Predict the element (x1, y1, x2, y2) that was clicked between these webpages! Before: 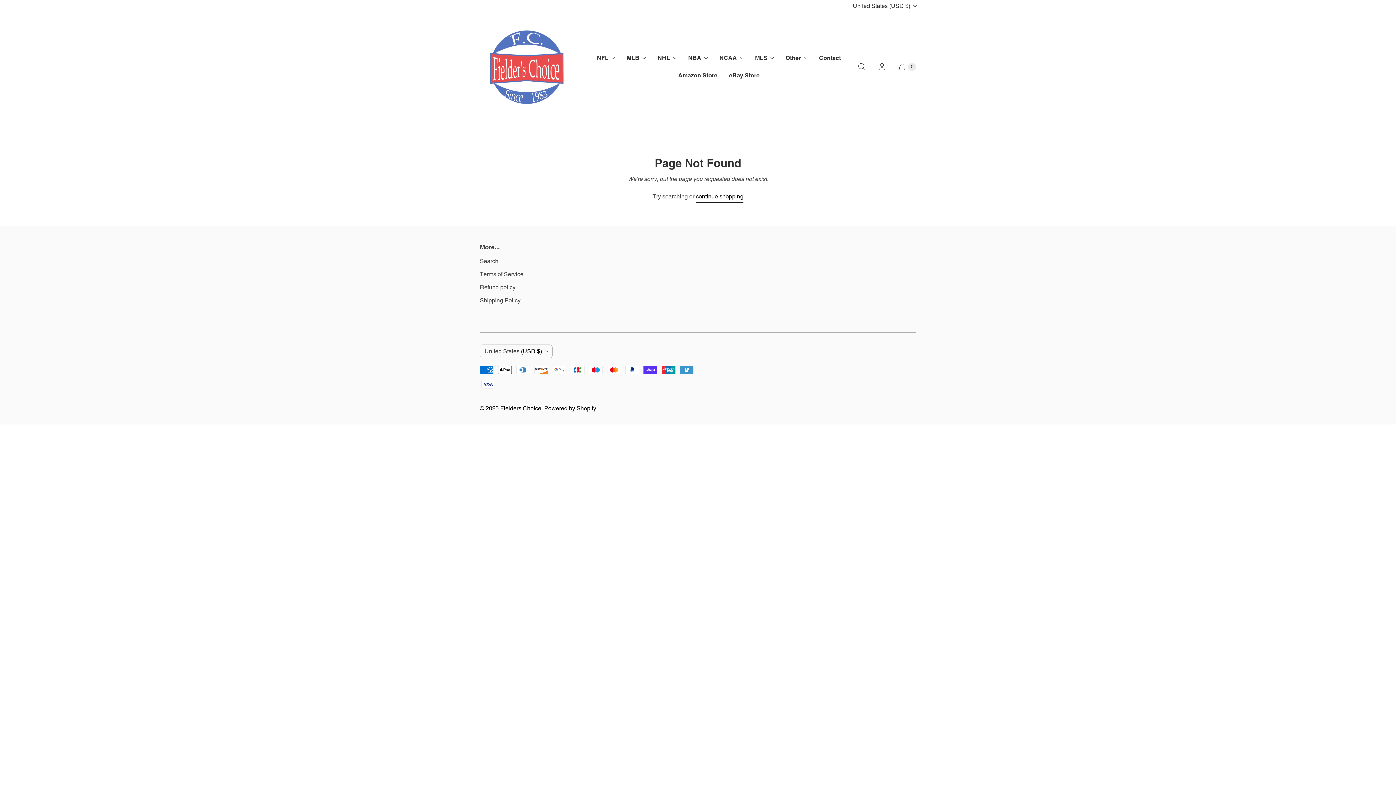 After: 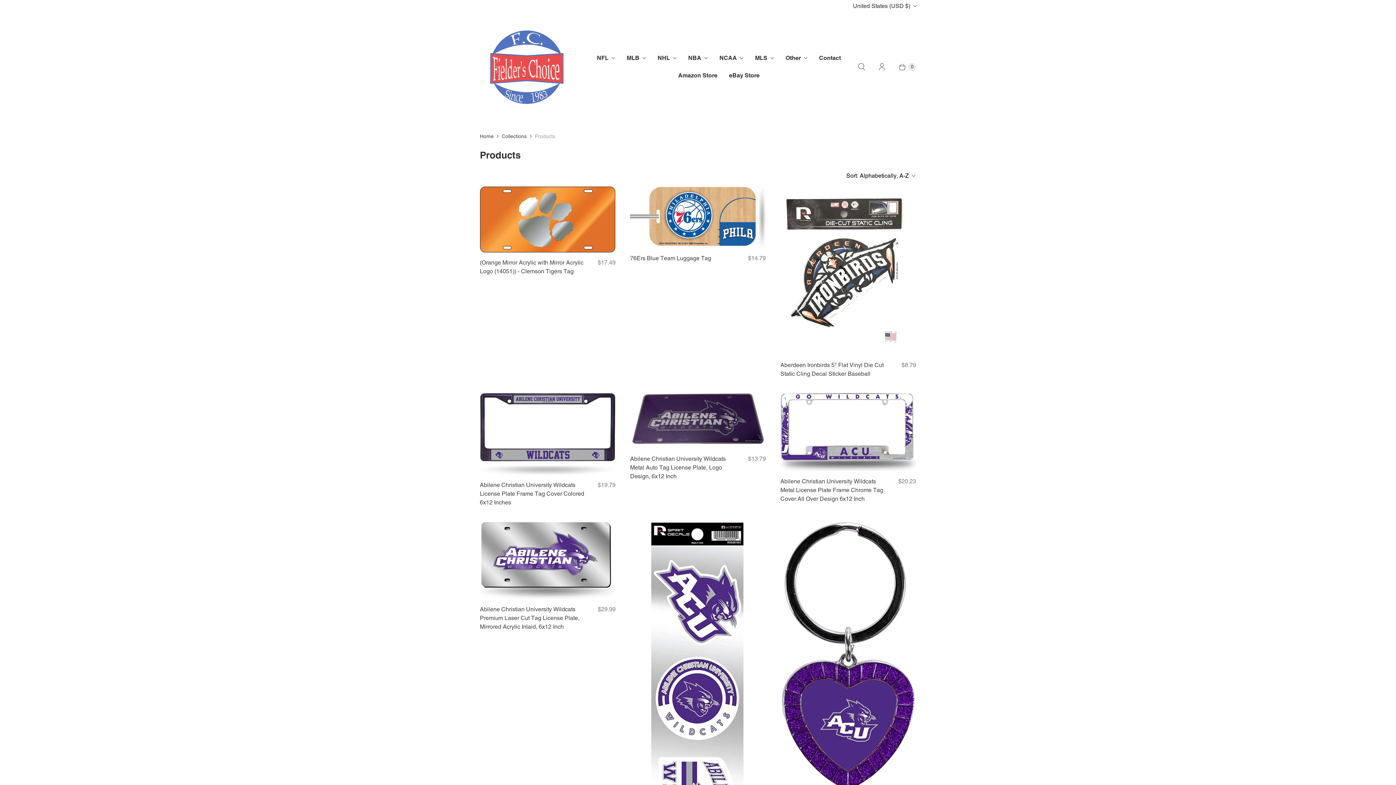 Action: label: continue shopping bbox: (696, 192, 743, 202)